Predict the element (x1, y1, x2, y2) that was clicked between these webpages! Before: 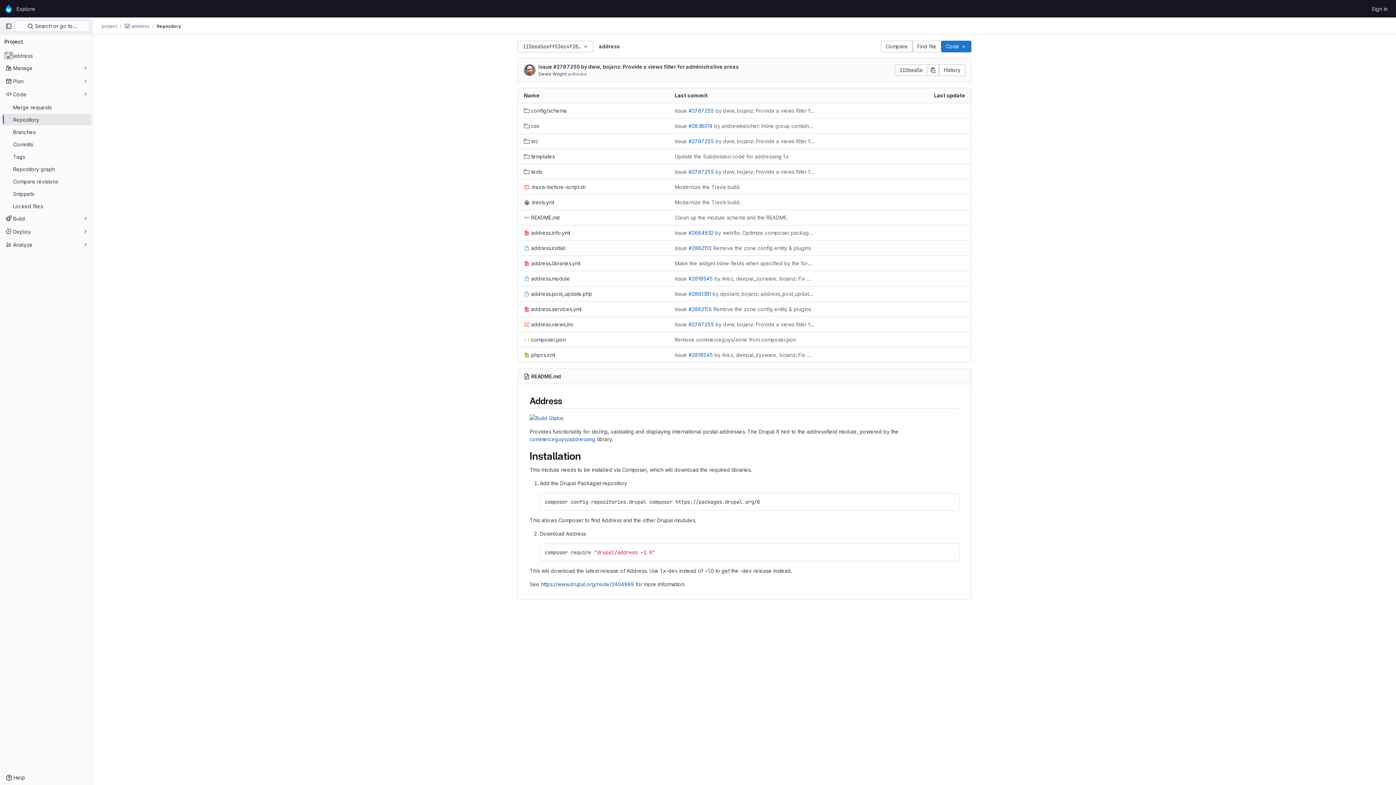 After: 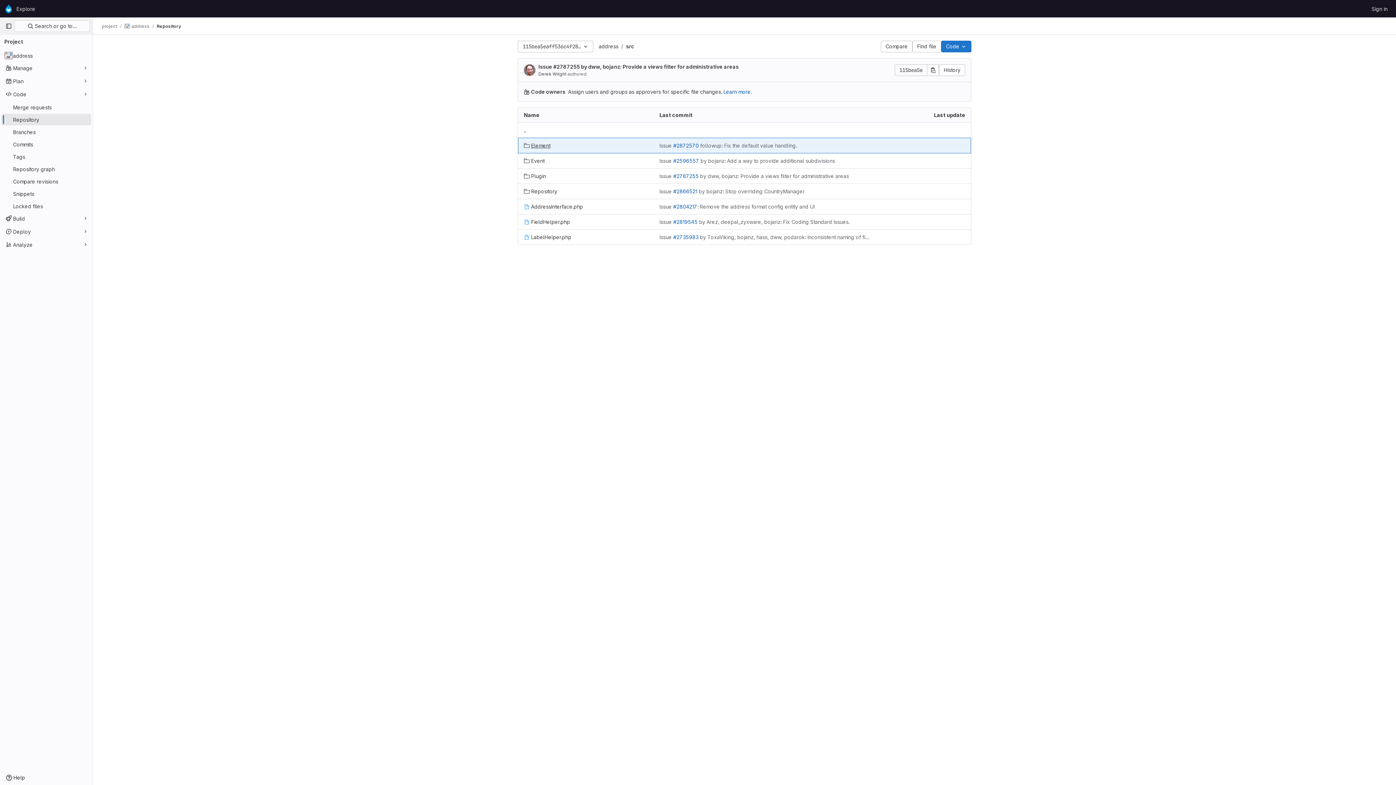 Action: bbox: (524, 137, 538, 145) label: src